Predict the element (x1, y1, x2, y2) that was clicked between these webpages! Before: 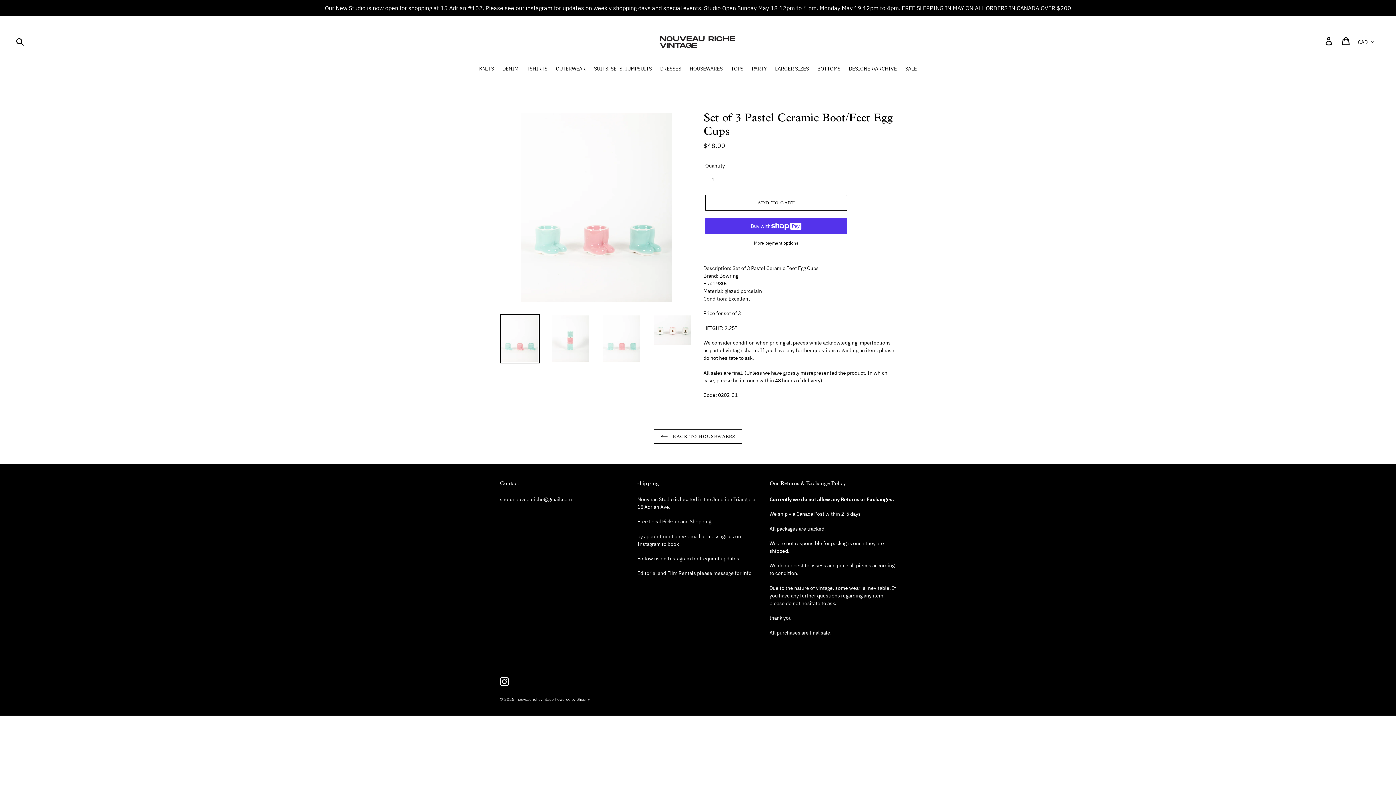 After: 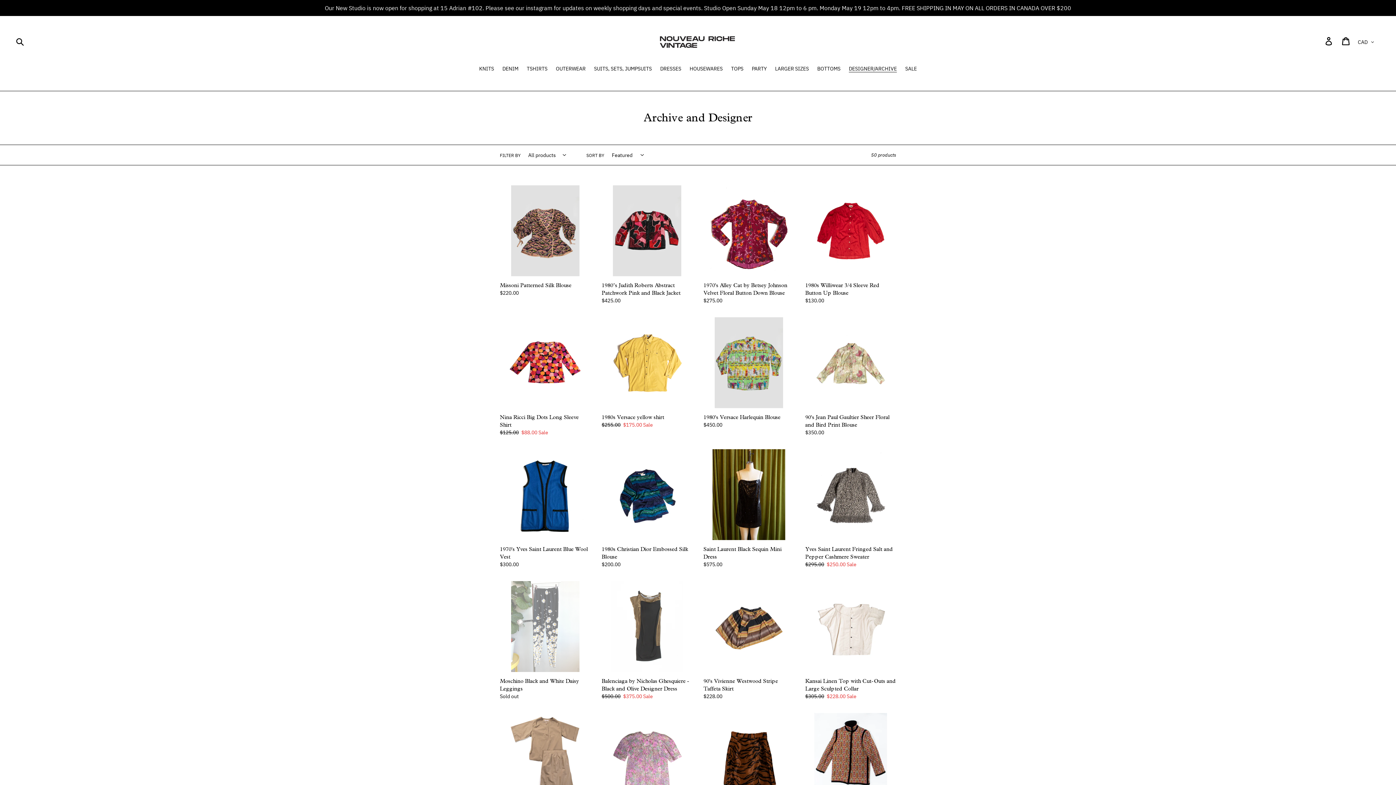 Action: label: DESIGNER/ARCHIVE bbox: (845, 65, 900, 73)